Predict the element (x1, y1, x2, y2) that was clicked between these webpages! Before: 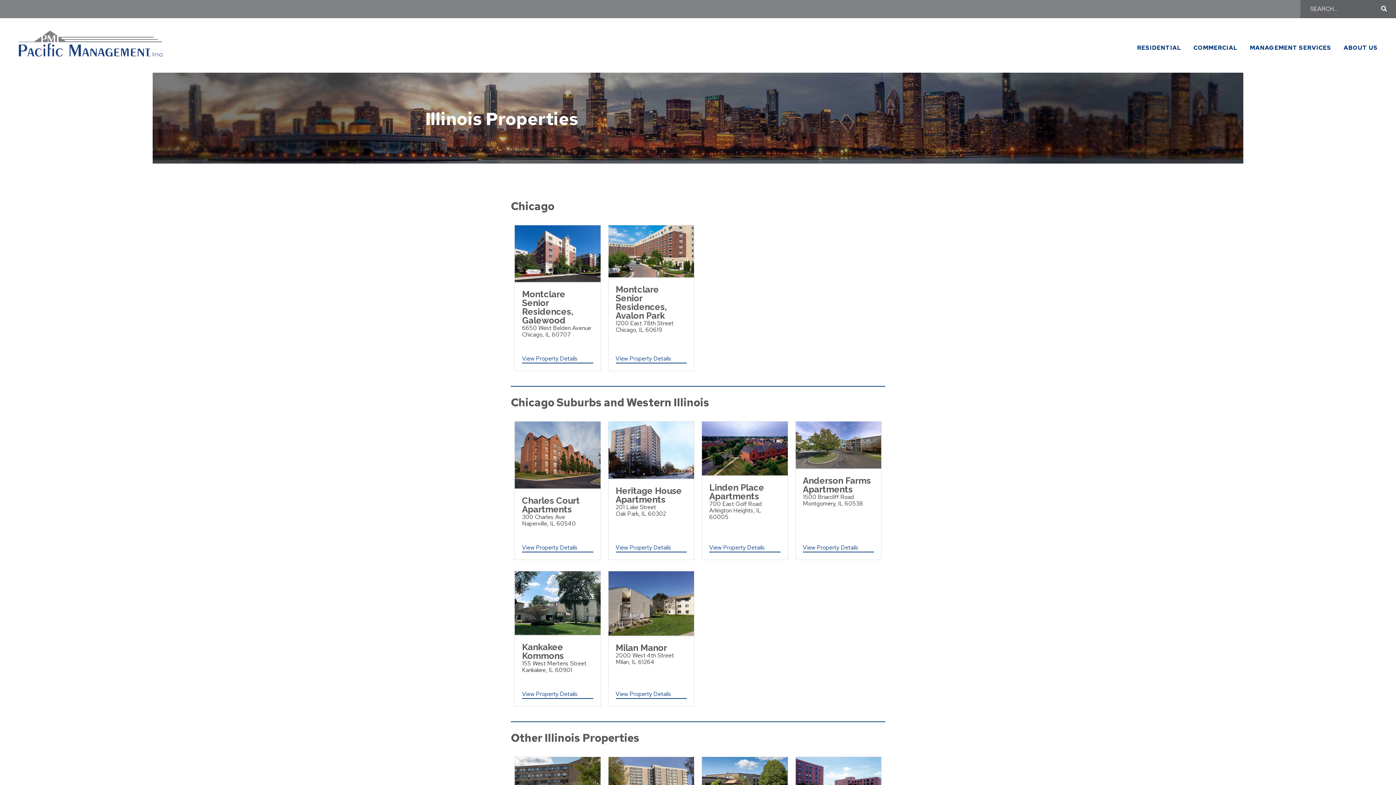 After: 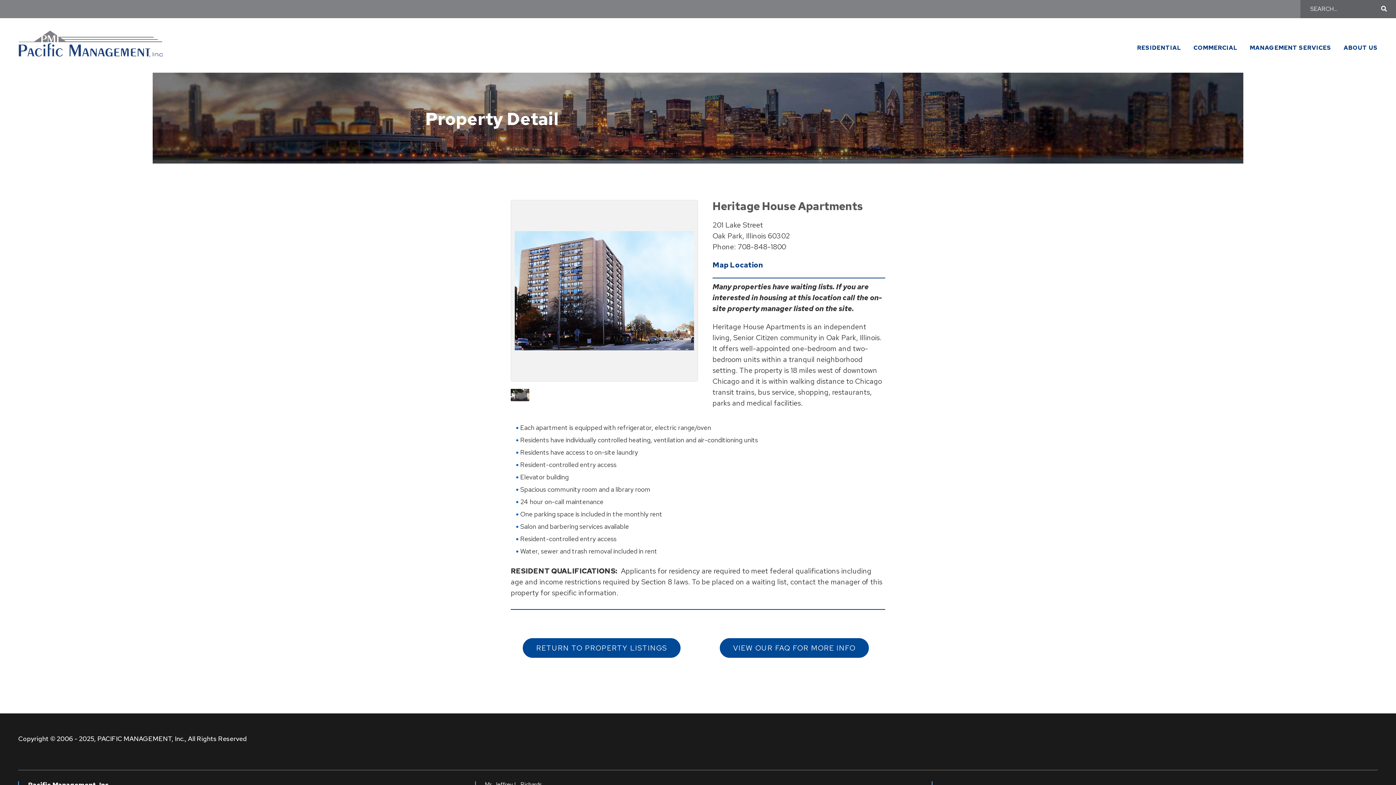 Action: bbox: (608, 421, 694, 478)